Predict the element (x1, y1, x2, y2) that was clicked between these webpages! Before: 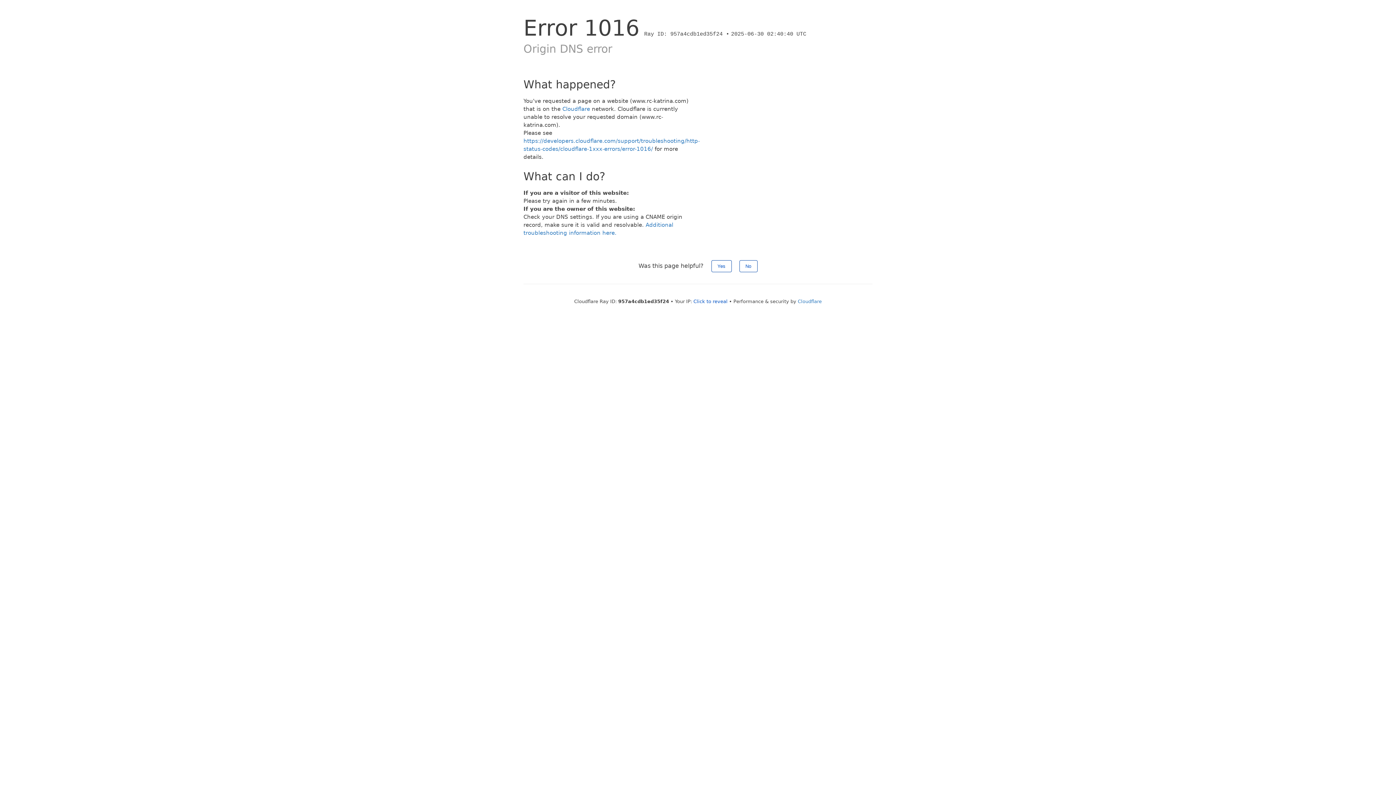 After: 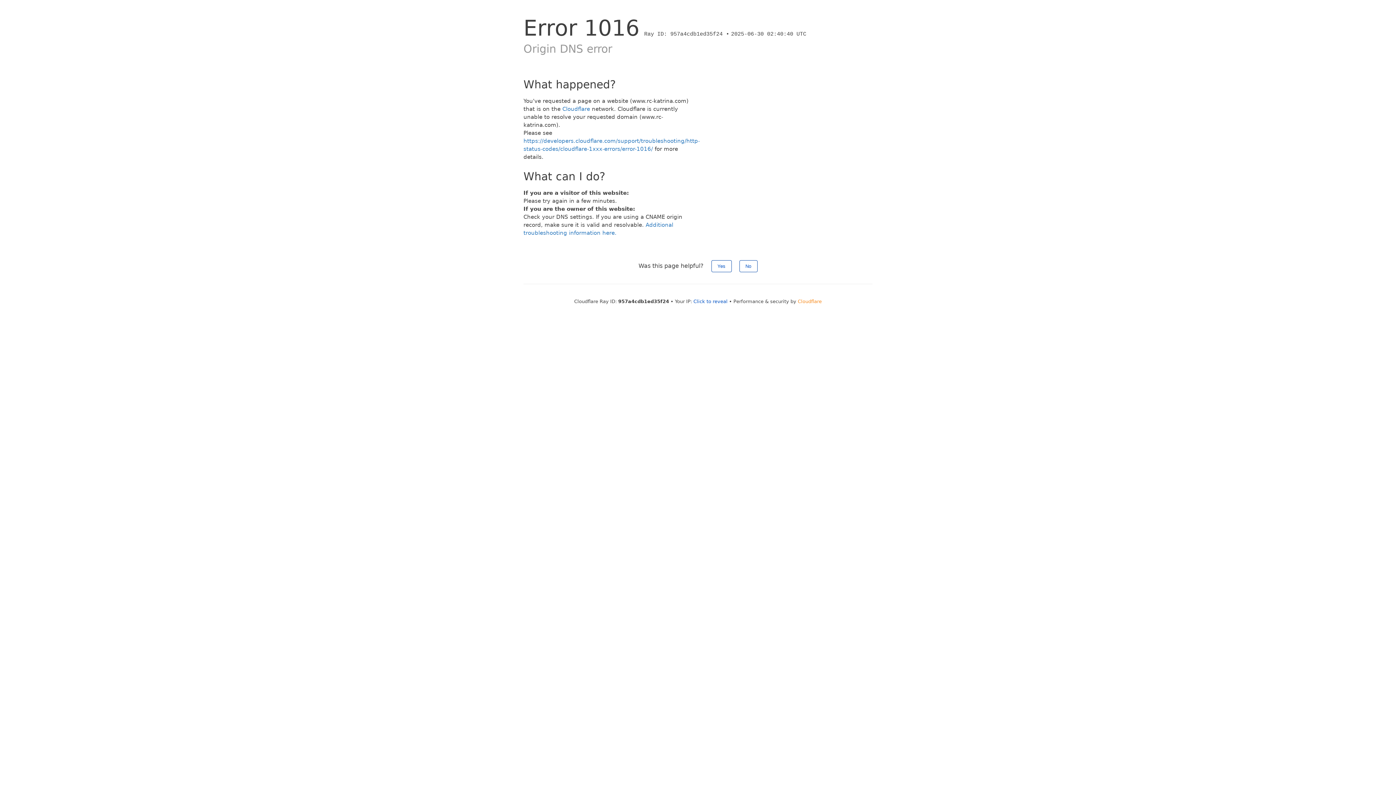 Action: label: Cloudflare bbox: (798, 298, 822, 304)